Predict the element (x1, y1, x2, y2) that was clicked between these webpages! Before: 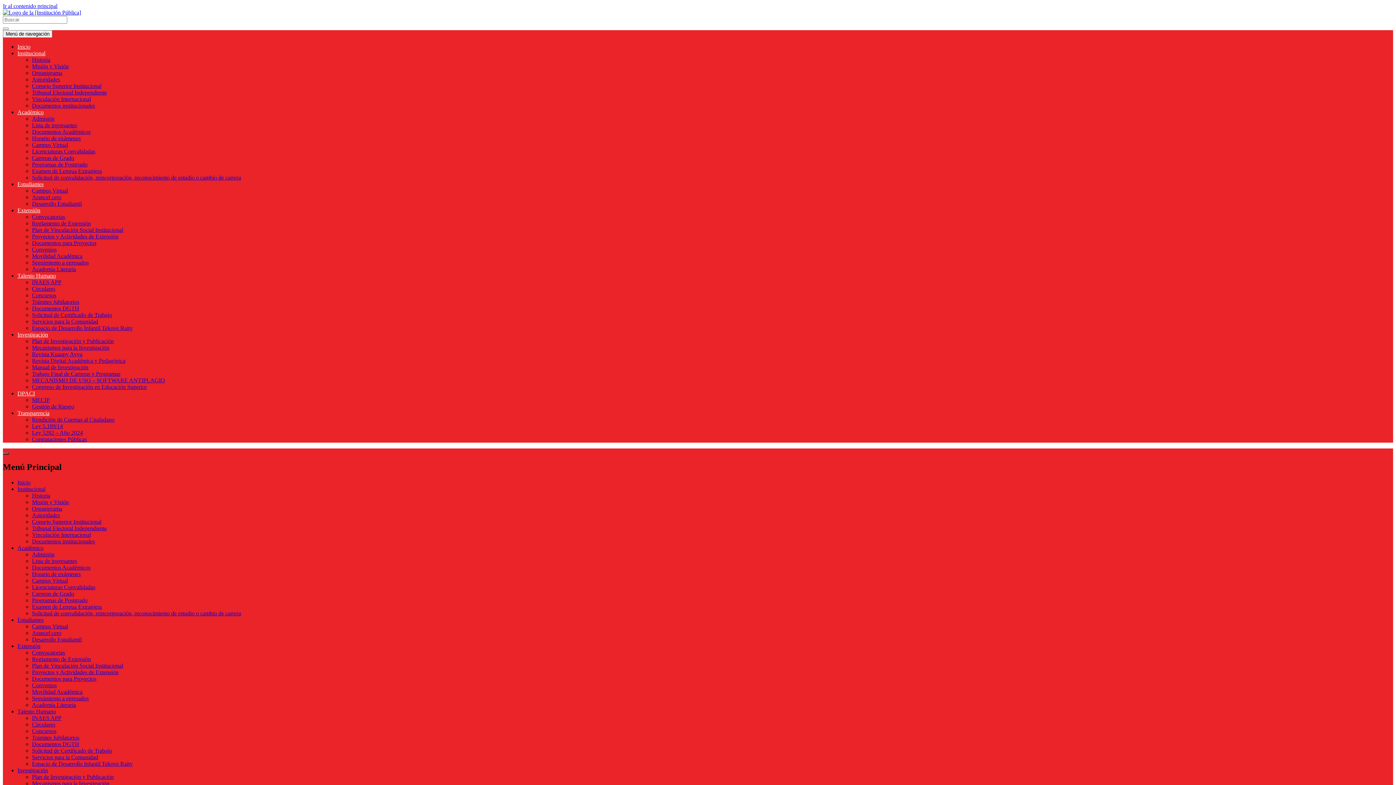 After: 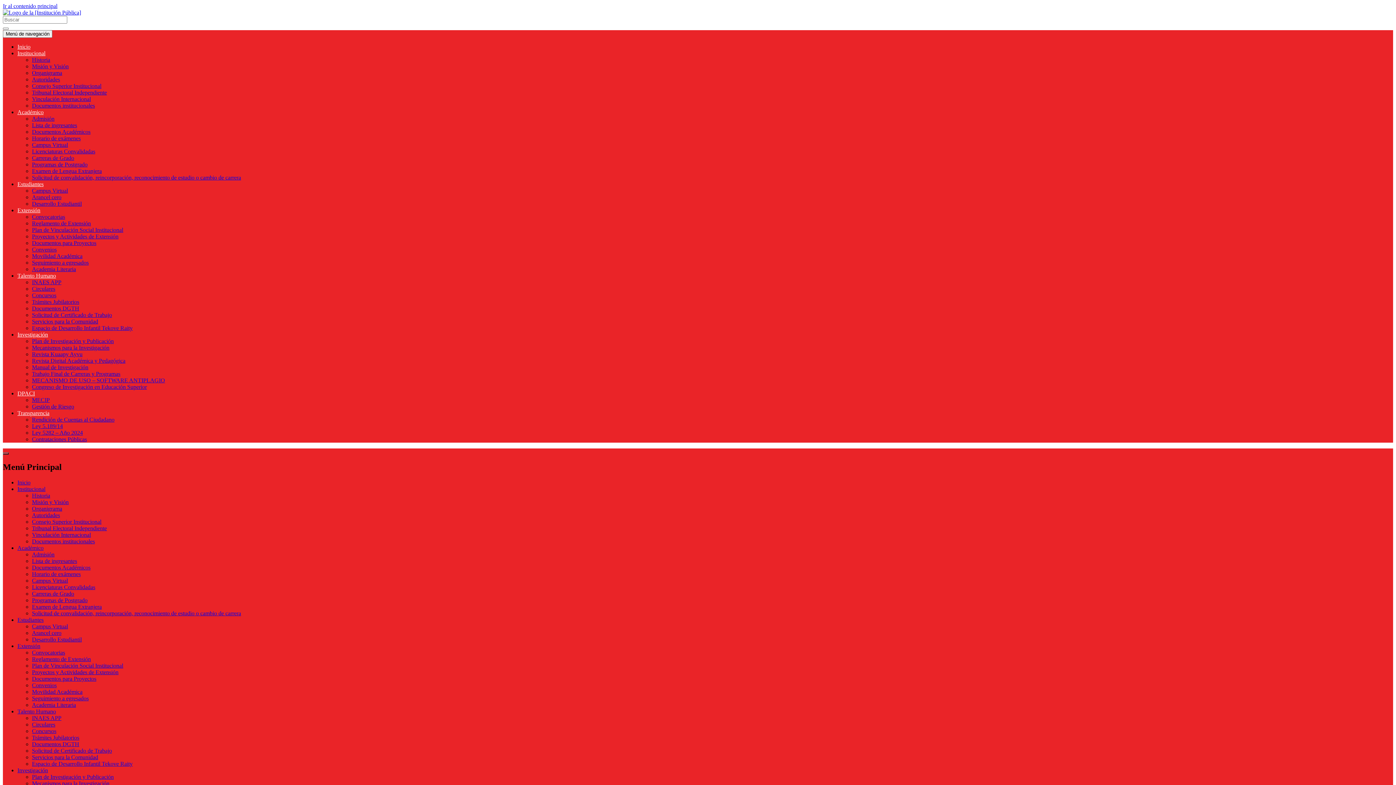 Action: label: Inicio bbox: (17, 43, 30, 49)